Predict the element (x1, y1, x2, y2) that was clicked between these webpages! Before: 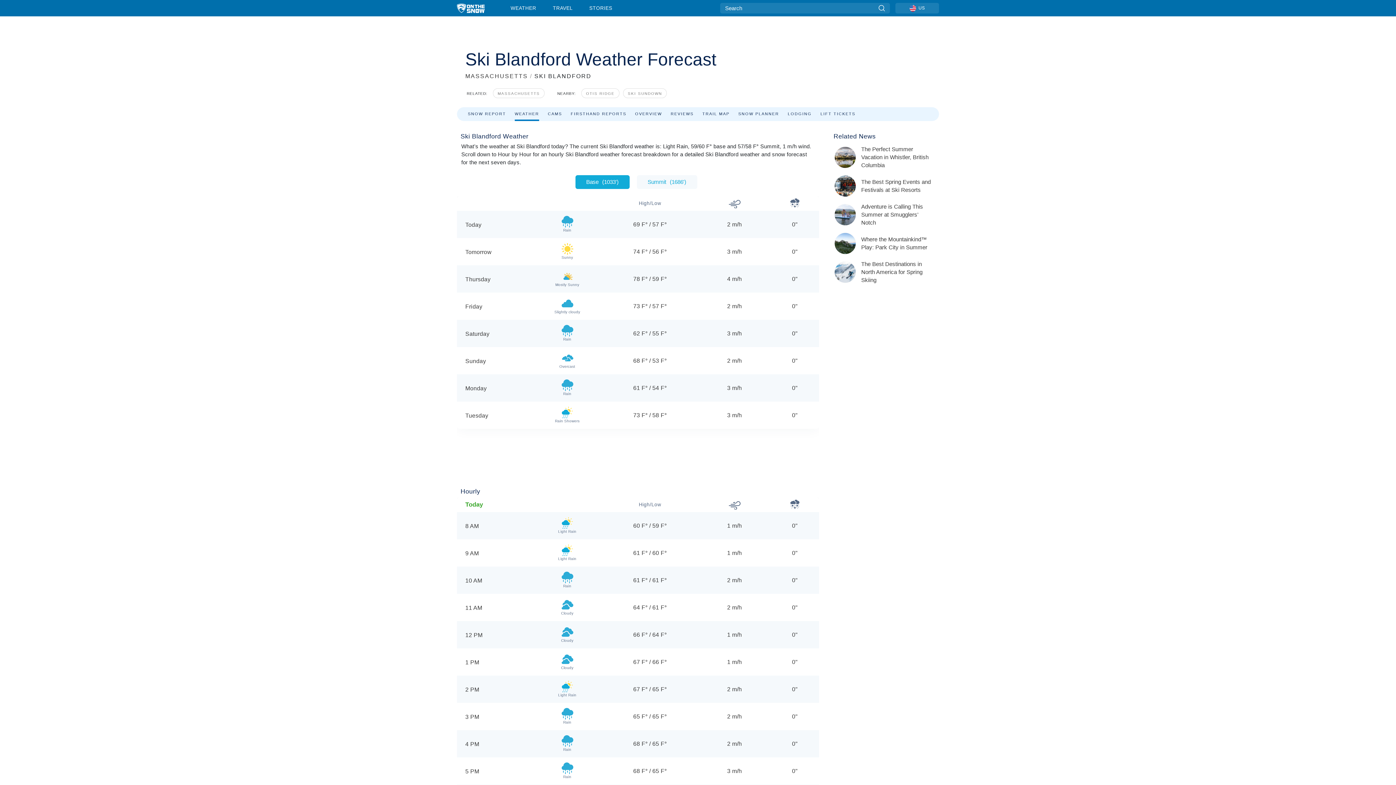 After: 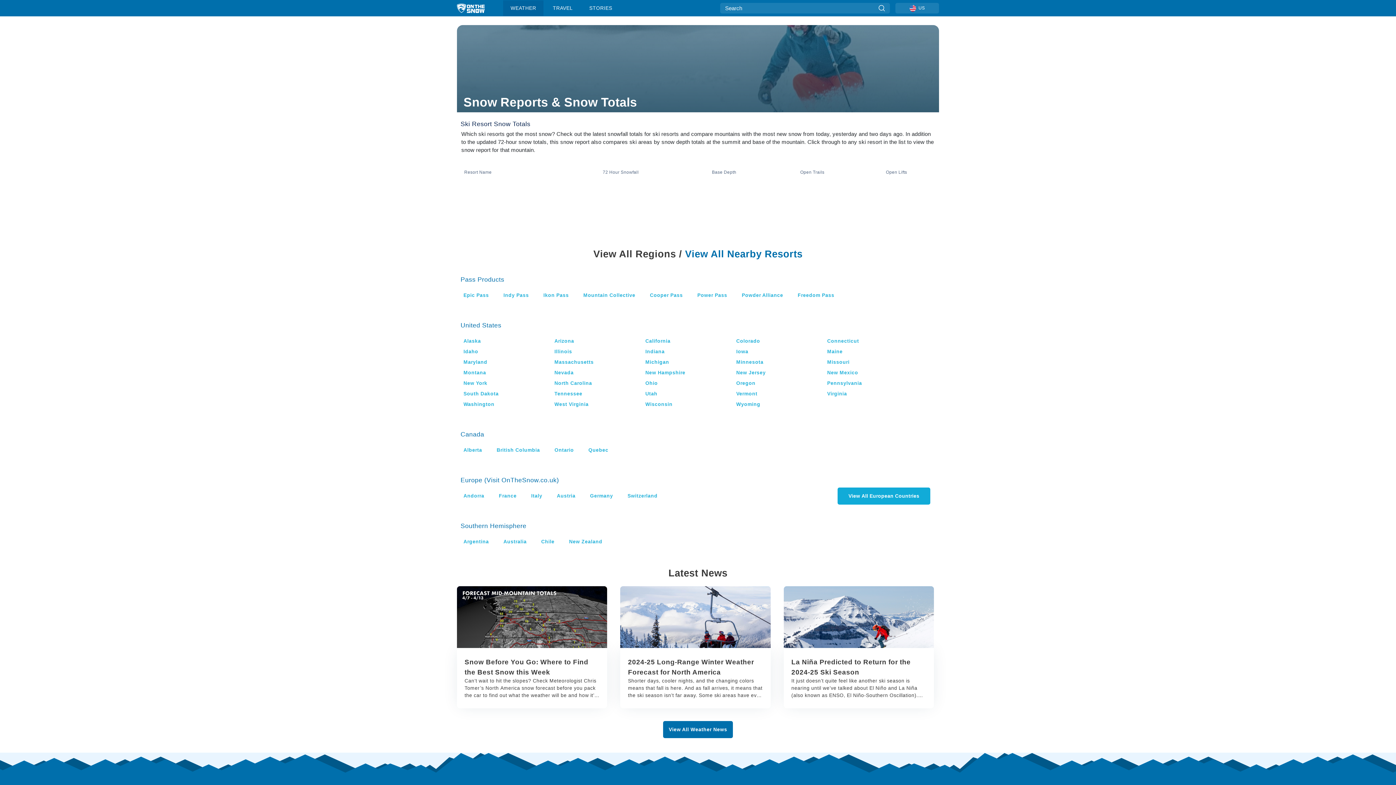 Action: bbox: (503, 0, 543, 16) label: WEATHER